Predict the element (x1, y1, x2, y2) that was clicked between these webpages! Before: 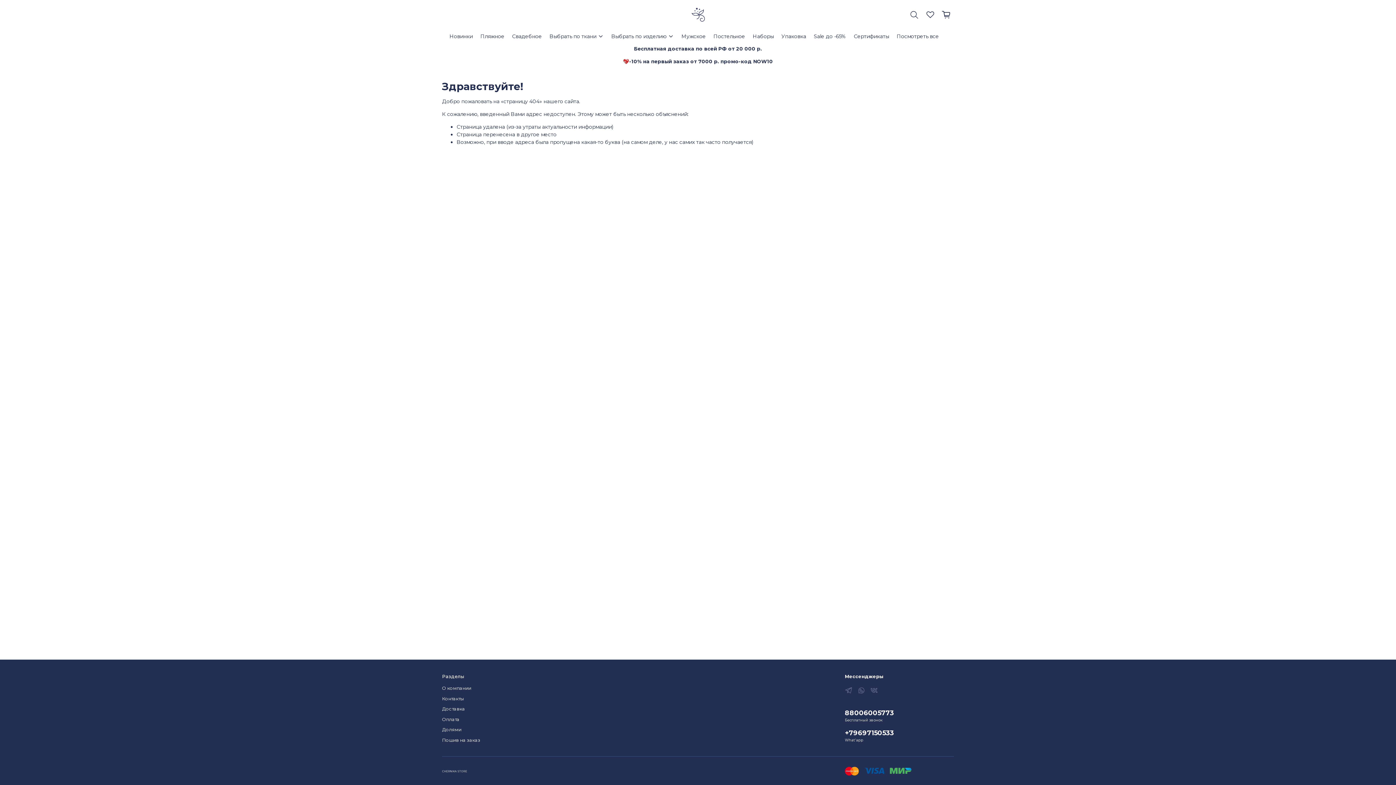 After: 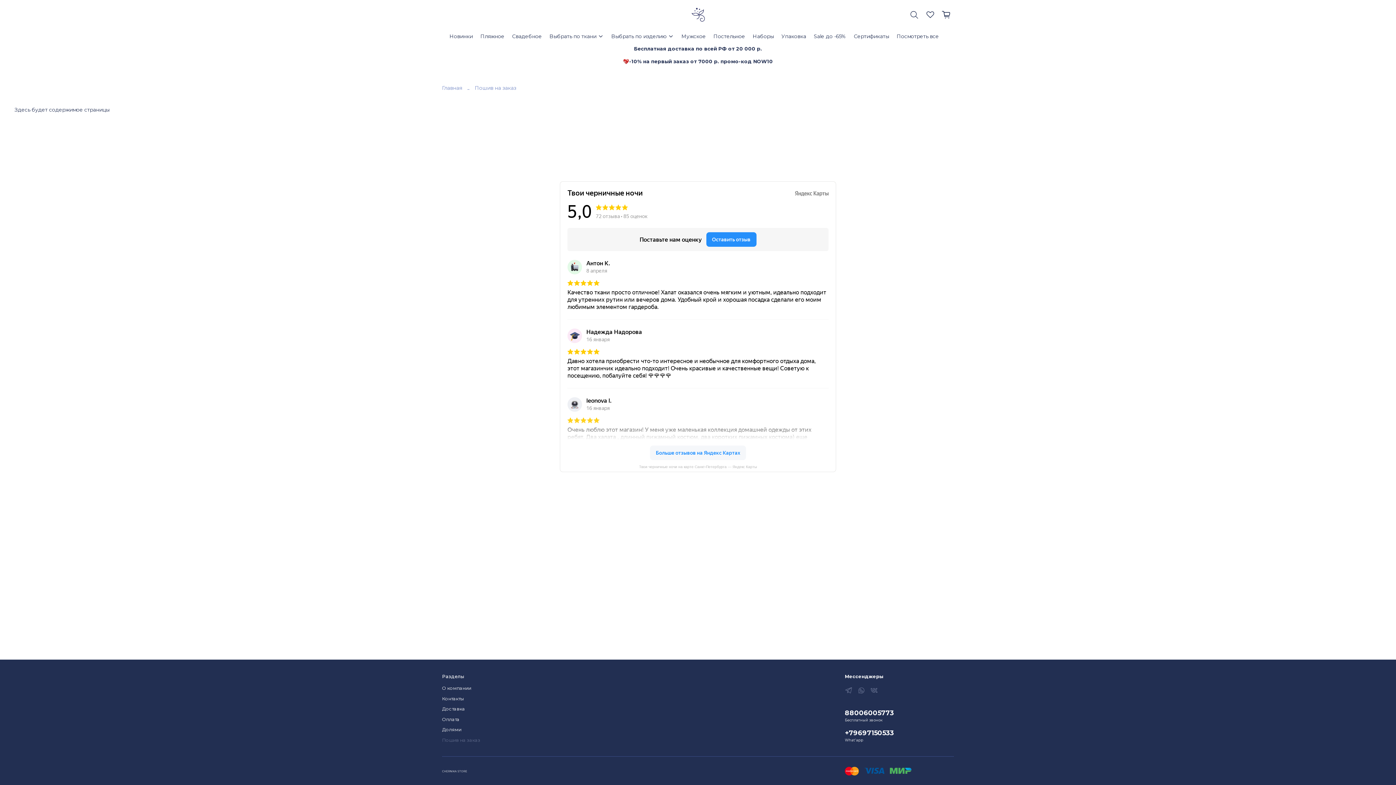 Action: bbox: (442, 737, 480, 743) label: Пошив на заказ